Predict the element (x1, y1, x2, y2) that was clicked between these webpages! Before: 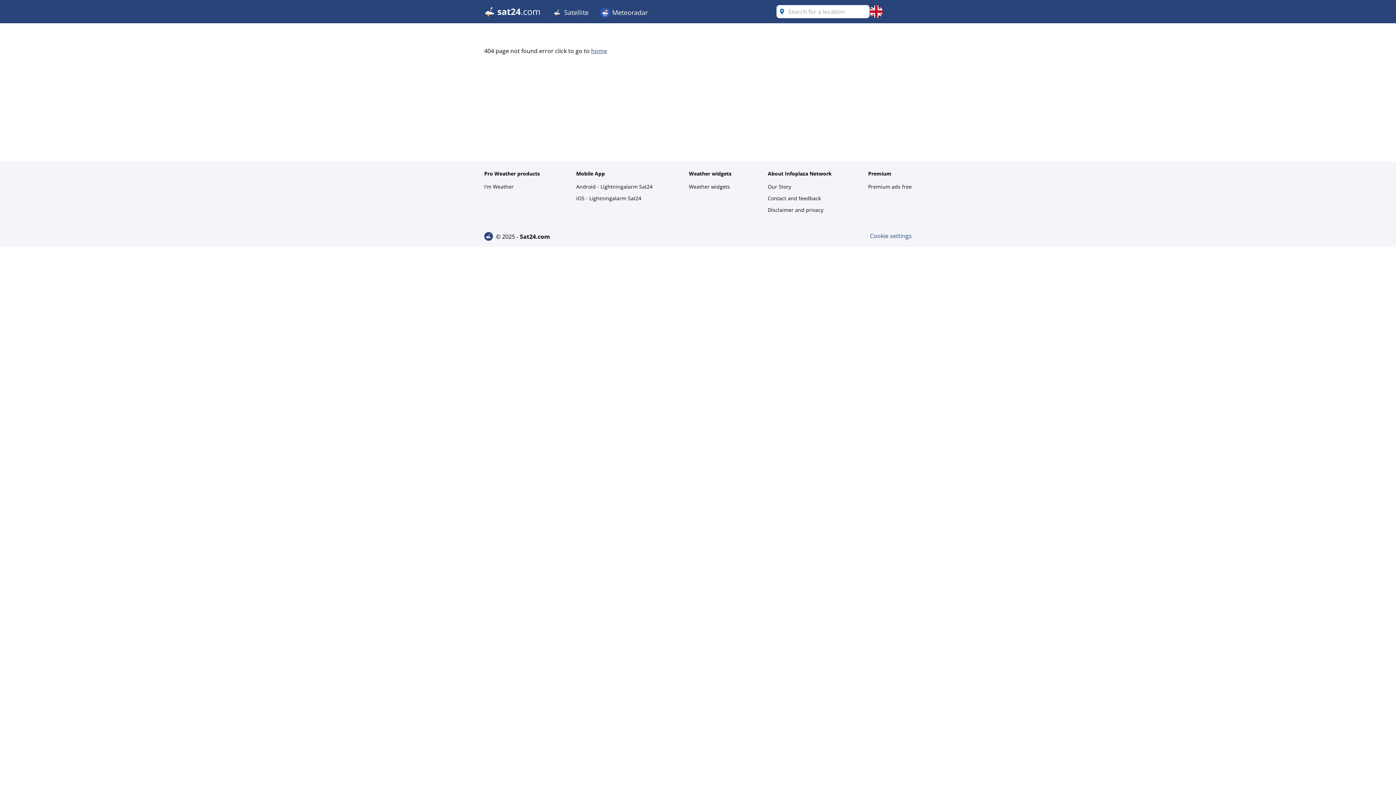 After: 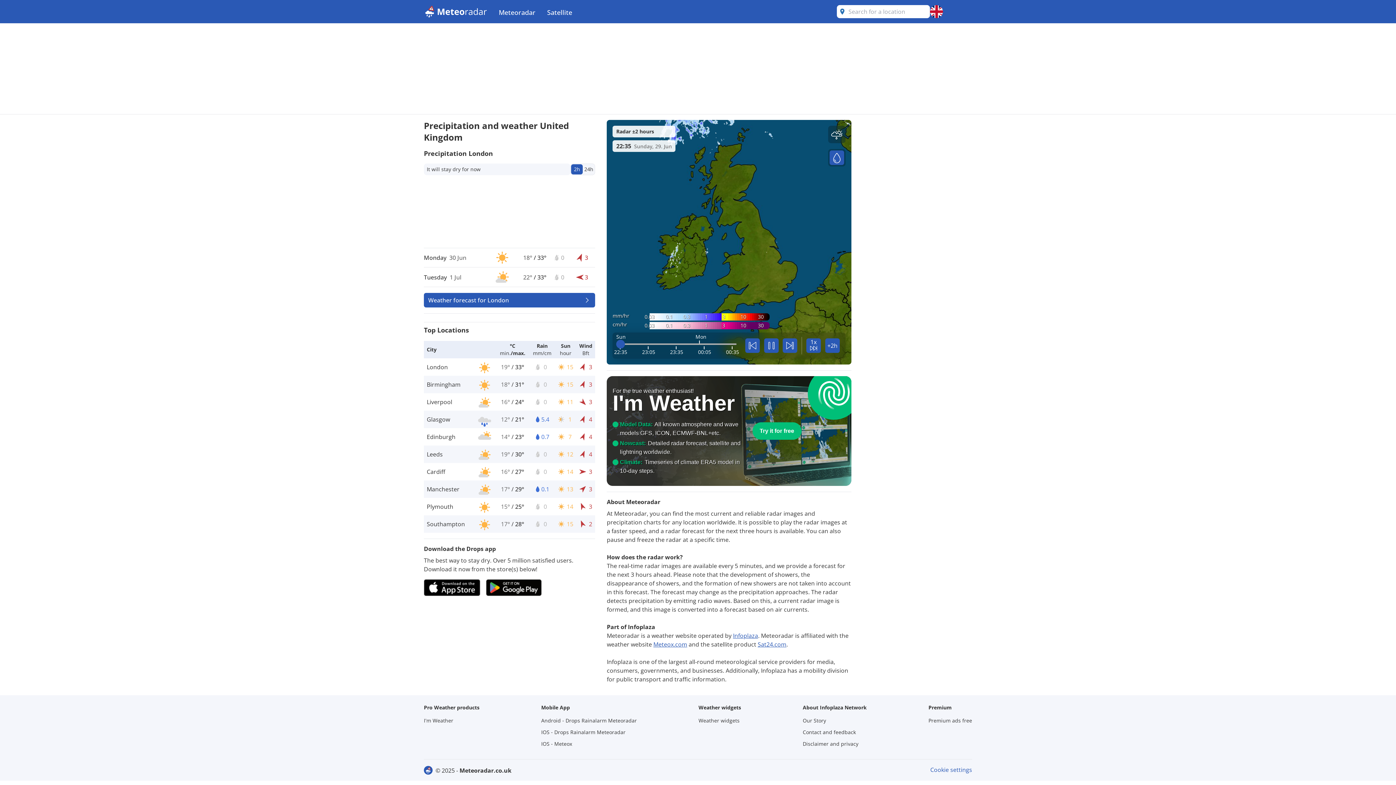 Action: bbox: (594, 0, 653, 23) label:  Meteoradar